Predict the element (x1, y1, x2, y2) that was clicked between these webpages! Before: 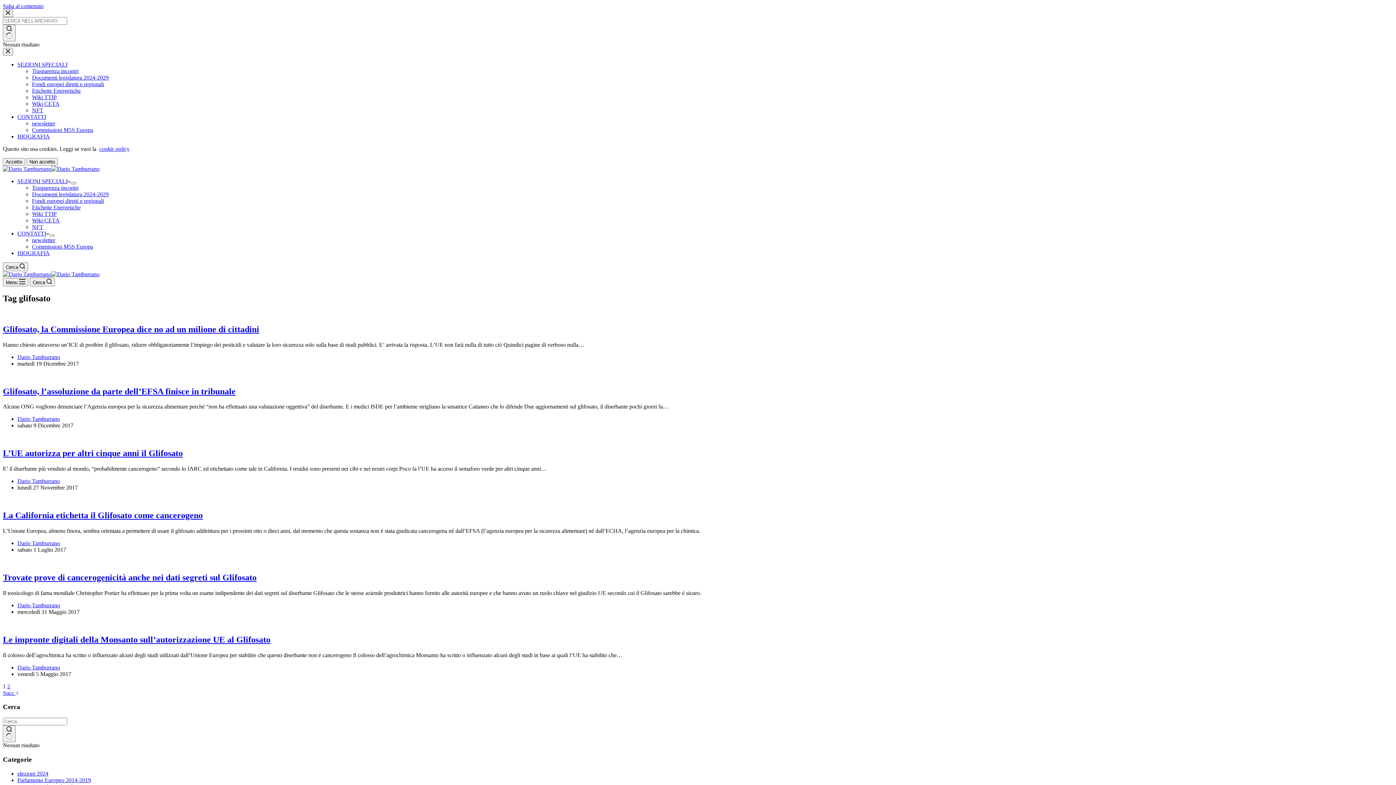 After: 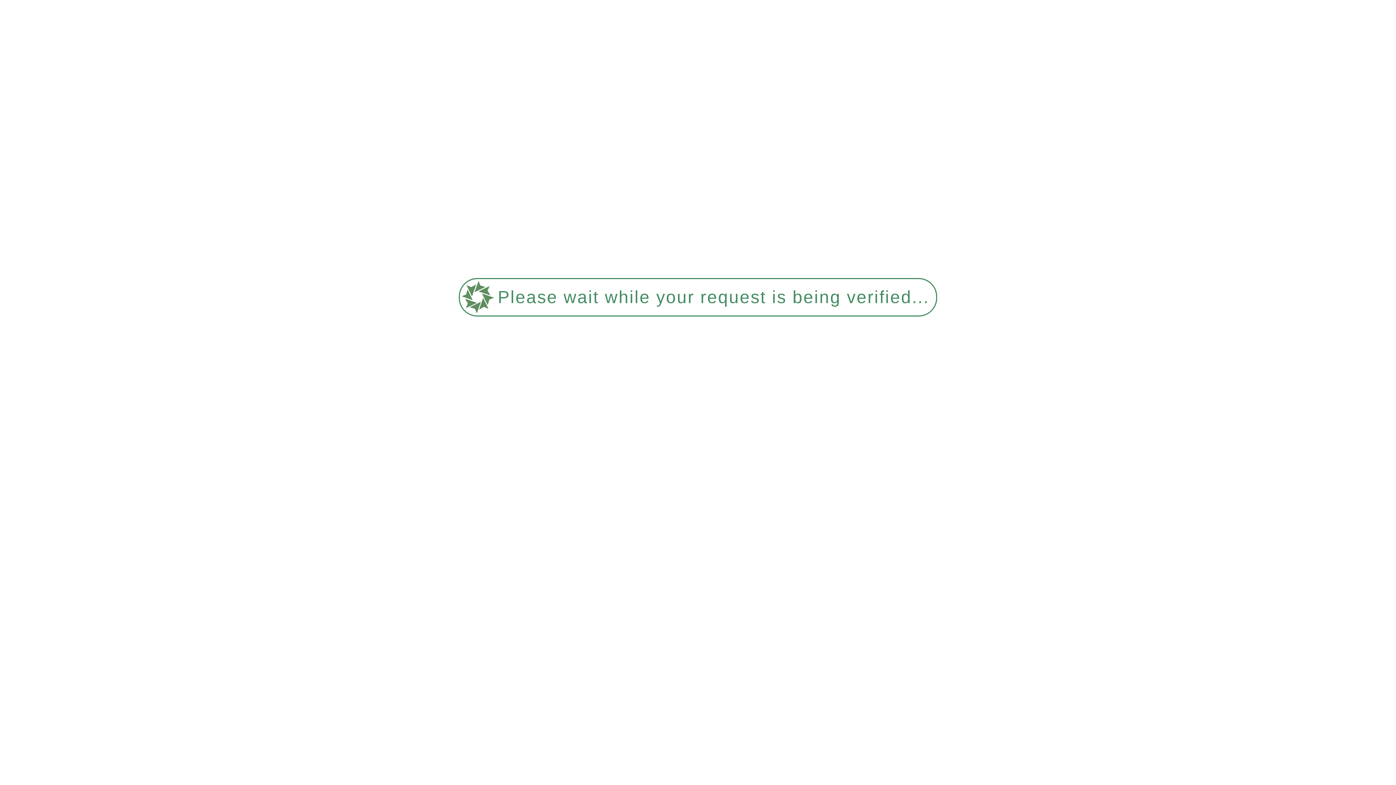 Action: bbox: (2, 725, 15, 742) label: Pulsante di ricerca